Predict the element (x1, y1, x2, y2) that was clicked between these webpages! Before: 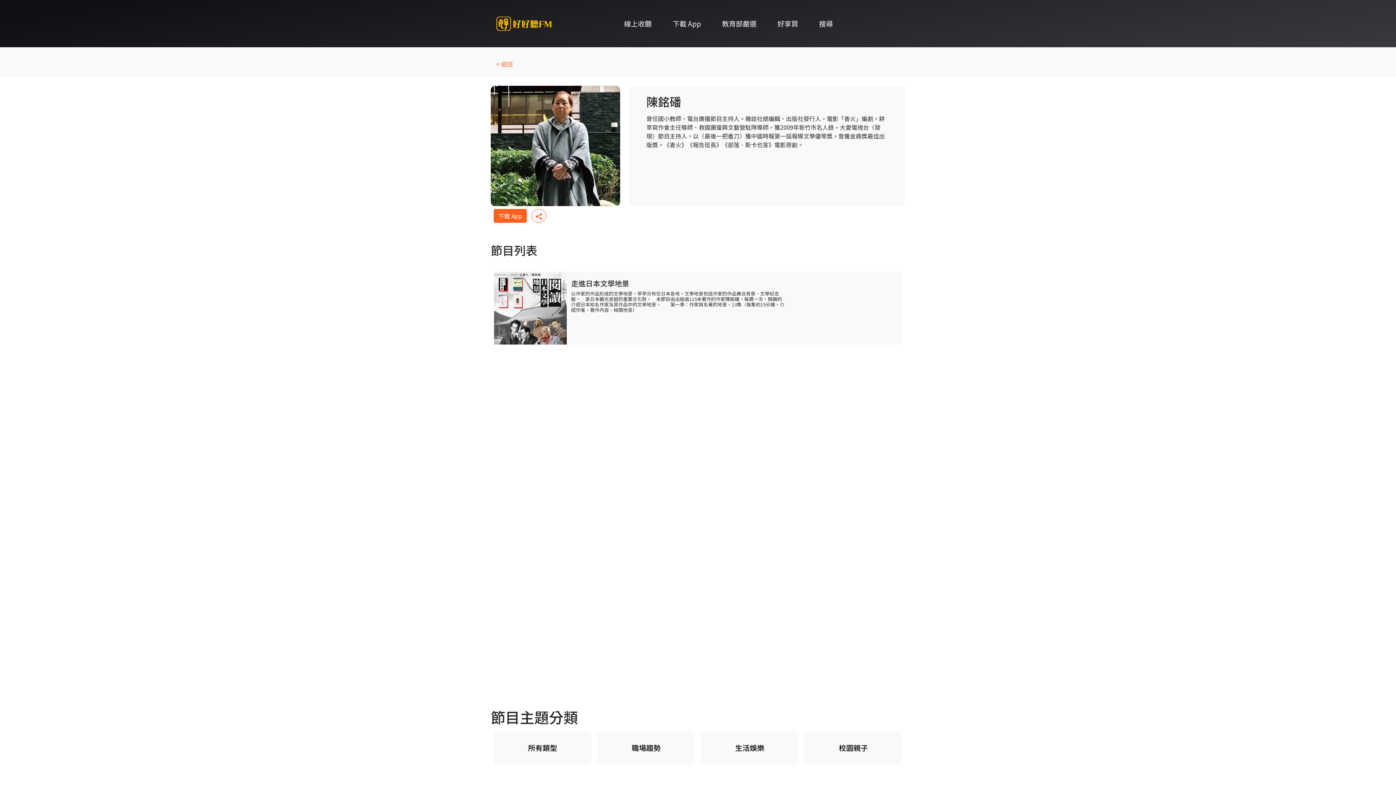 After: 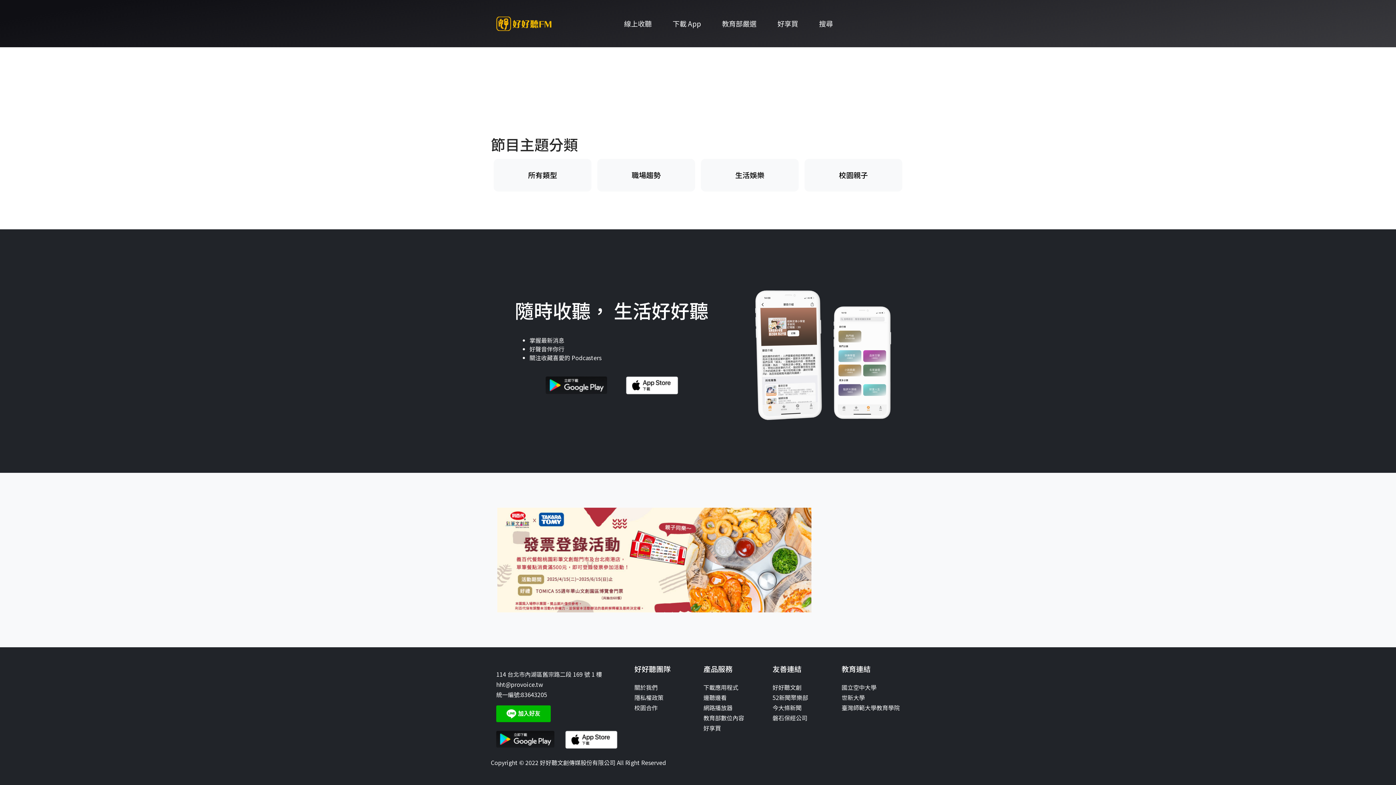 Action: bbox: (493, 208, 526, 222) label: 下載 App